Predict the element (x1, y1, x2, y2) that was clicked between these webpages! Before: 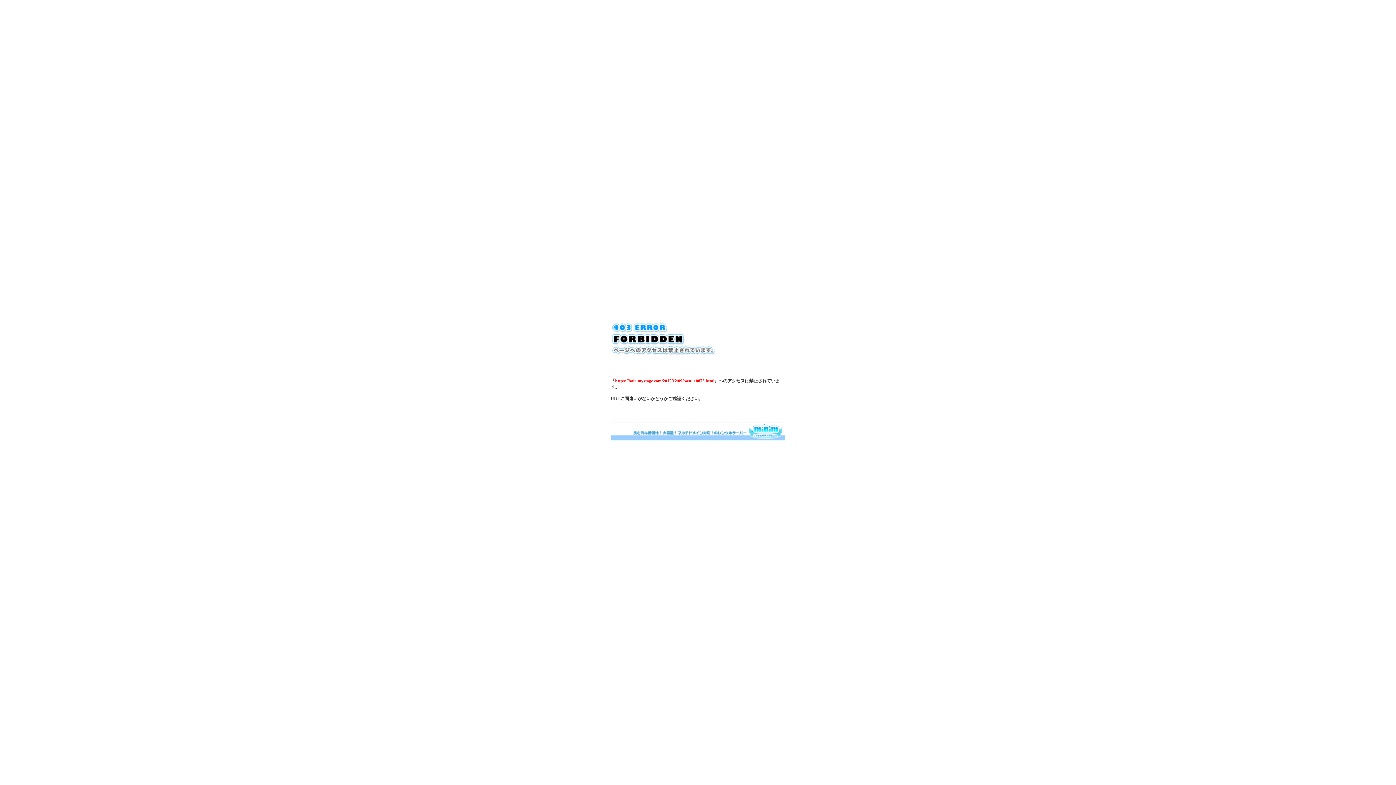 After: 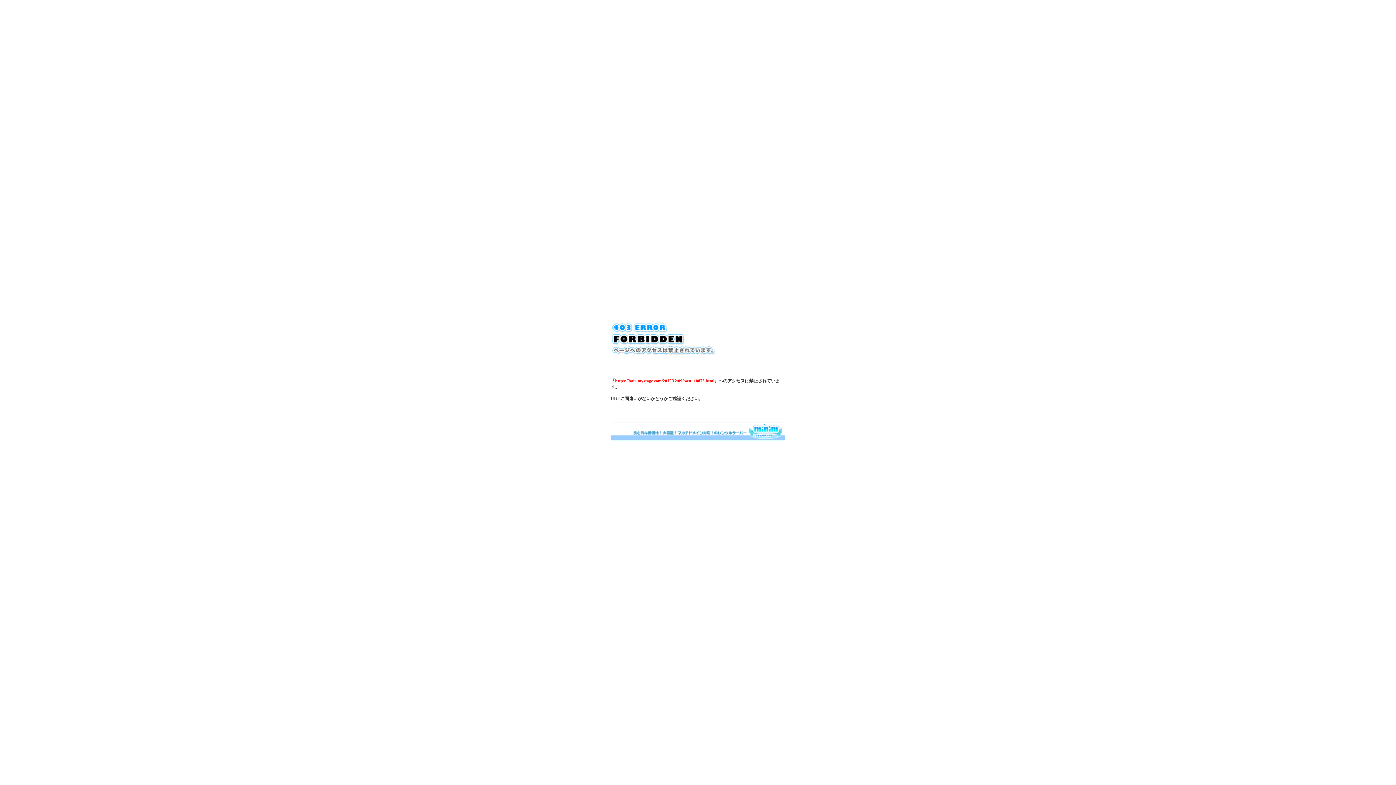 Action: bbox: (610, 436, 785, 441)